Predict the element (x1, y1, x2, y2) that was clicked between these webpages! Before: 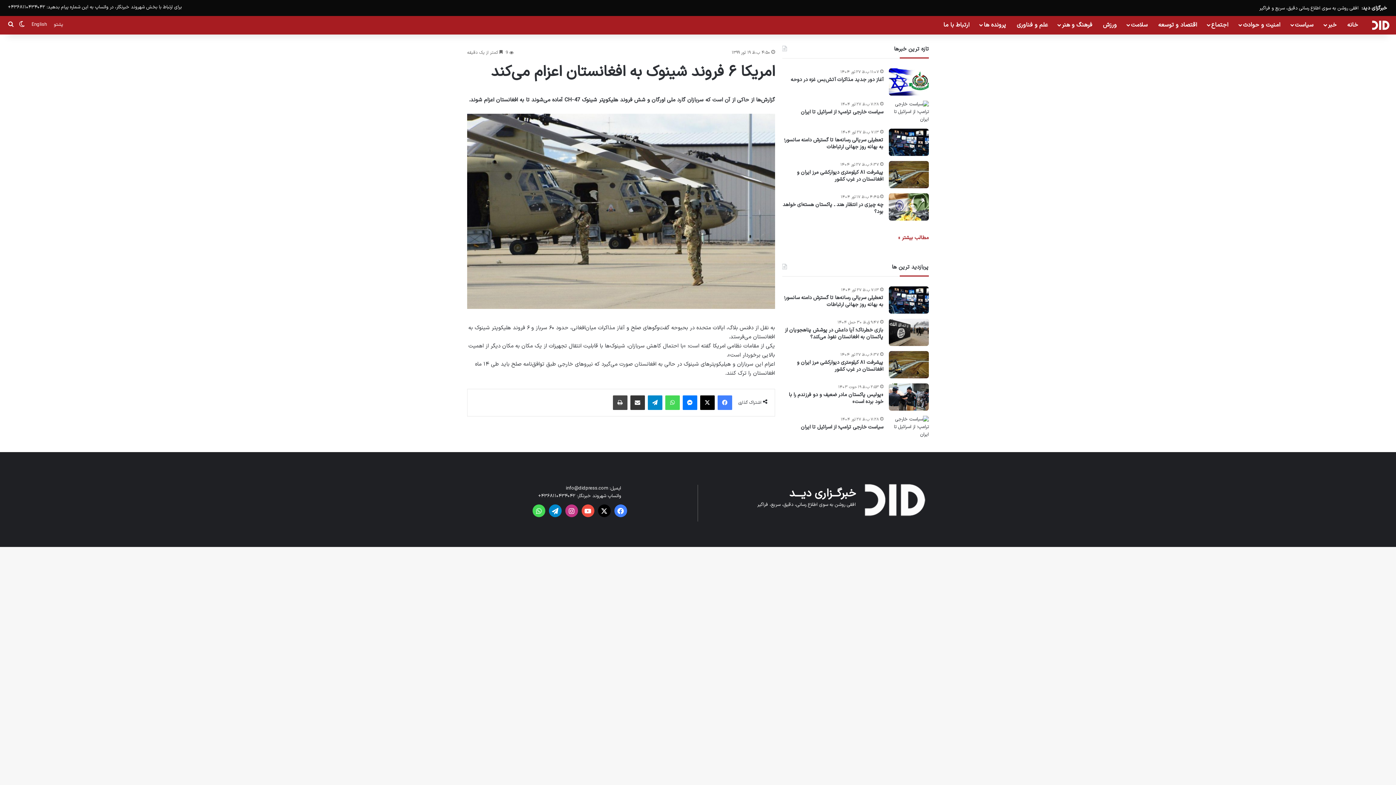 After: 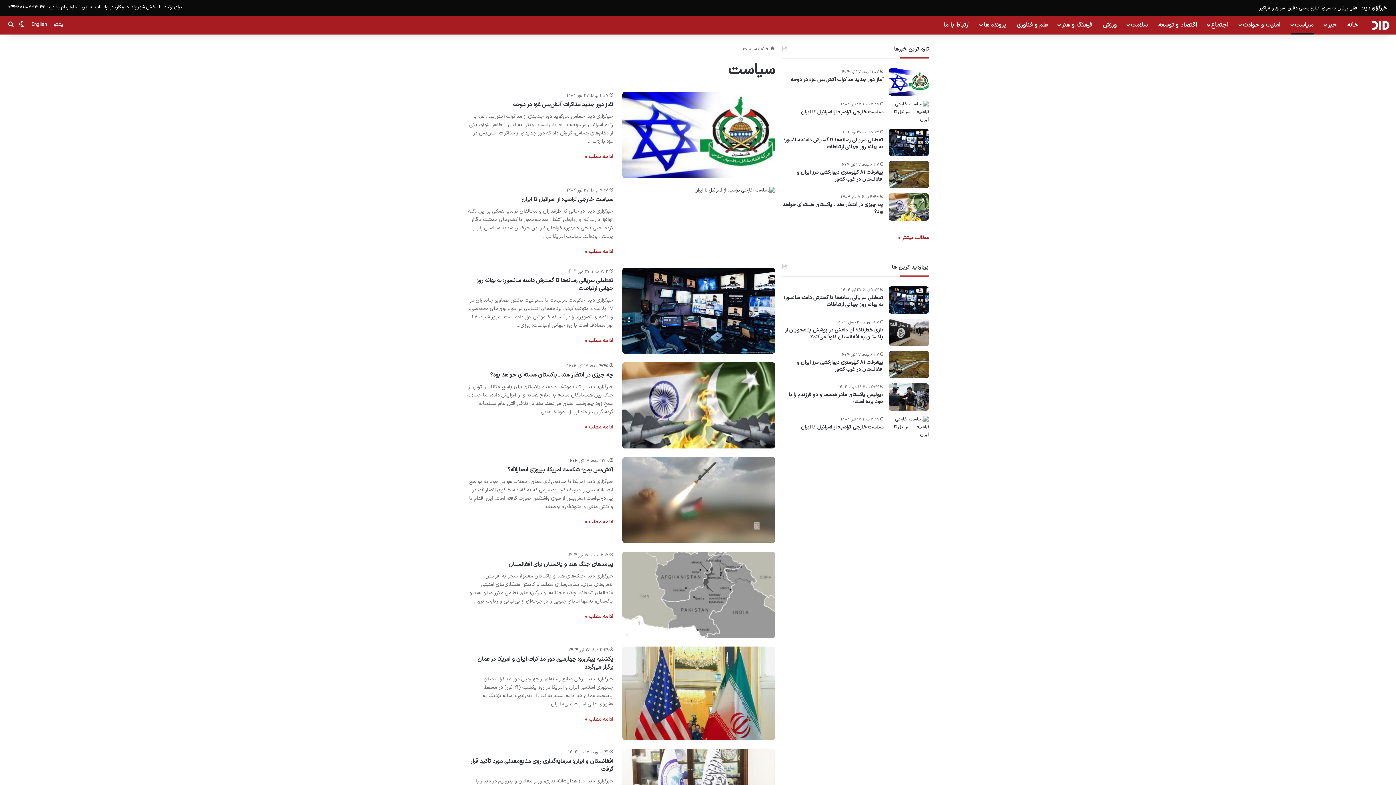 Action: label: سیاست bbox: (1286, 15, 1319, 34)